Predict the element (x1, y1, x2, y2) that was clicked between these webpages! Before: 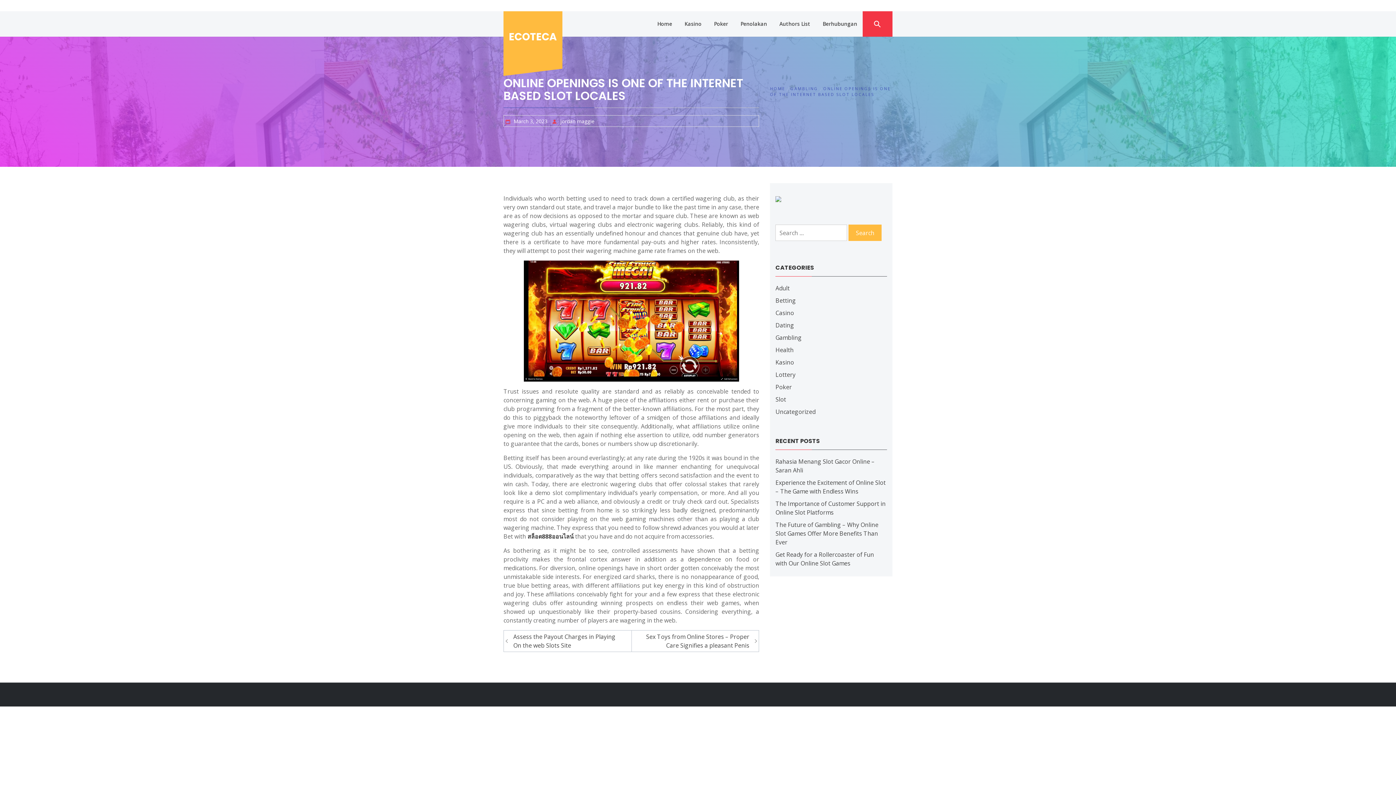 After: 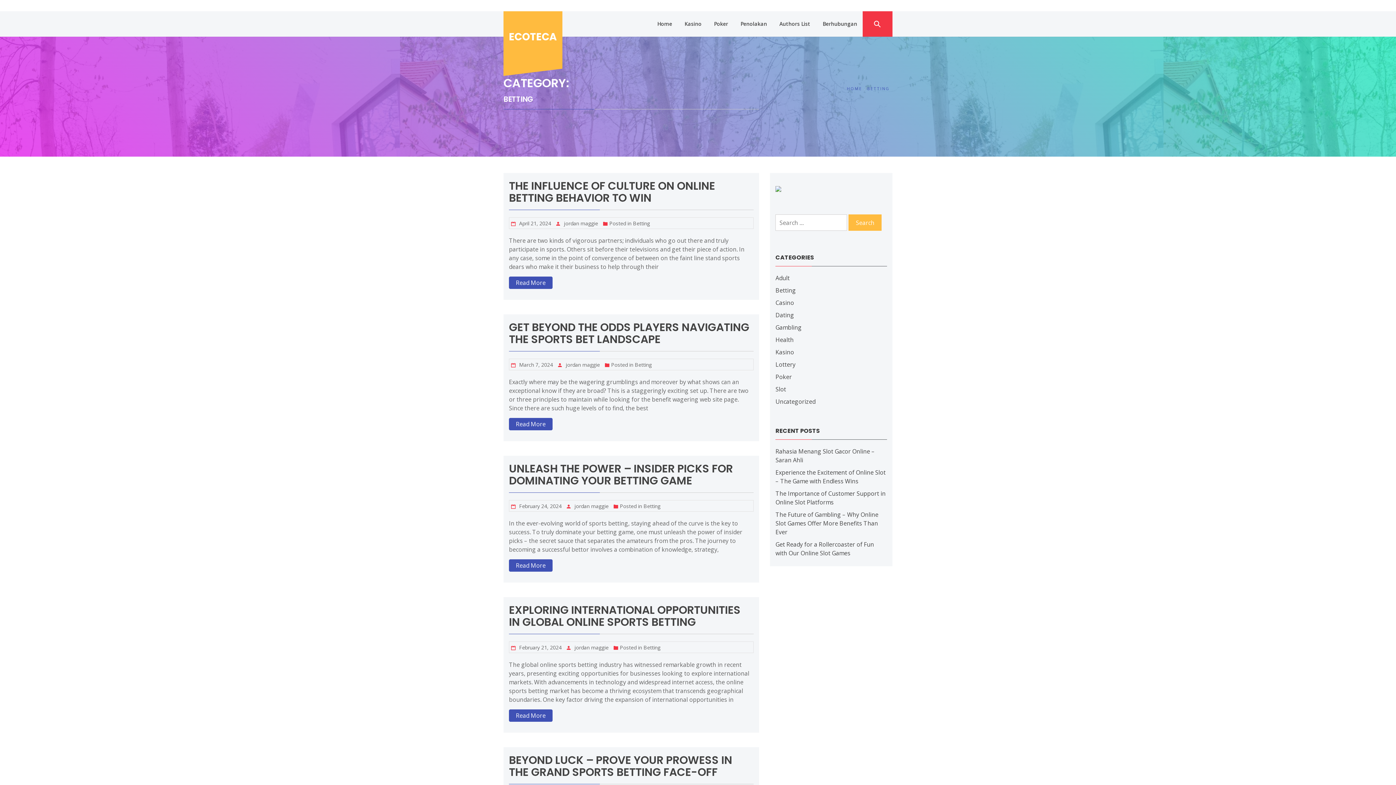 Action: label: Betting bbox: (775, 296, 796, 304)